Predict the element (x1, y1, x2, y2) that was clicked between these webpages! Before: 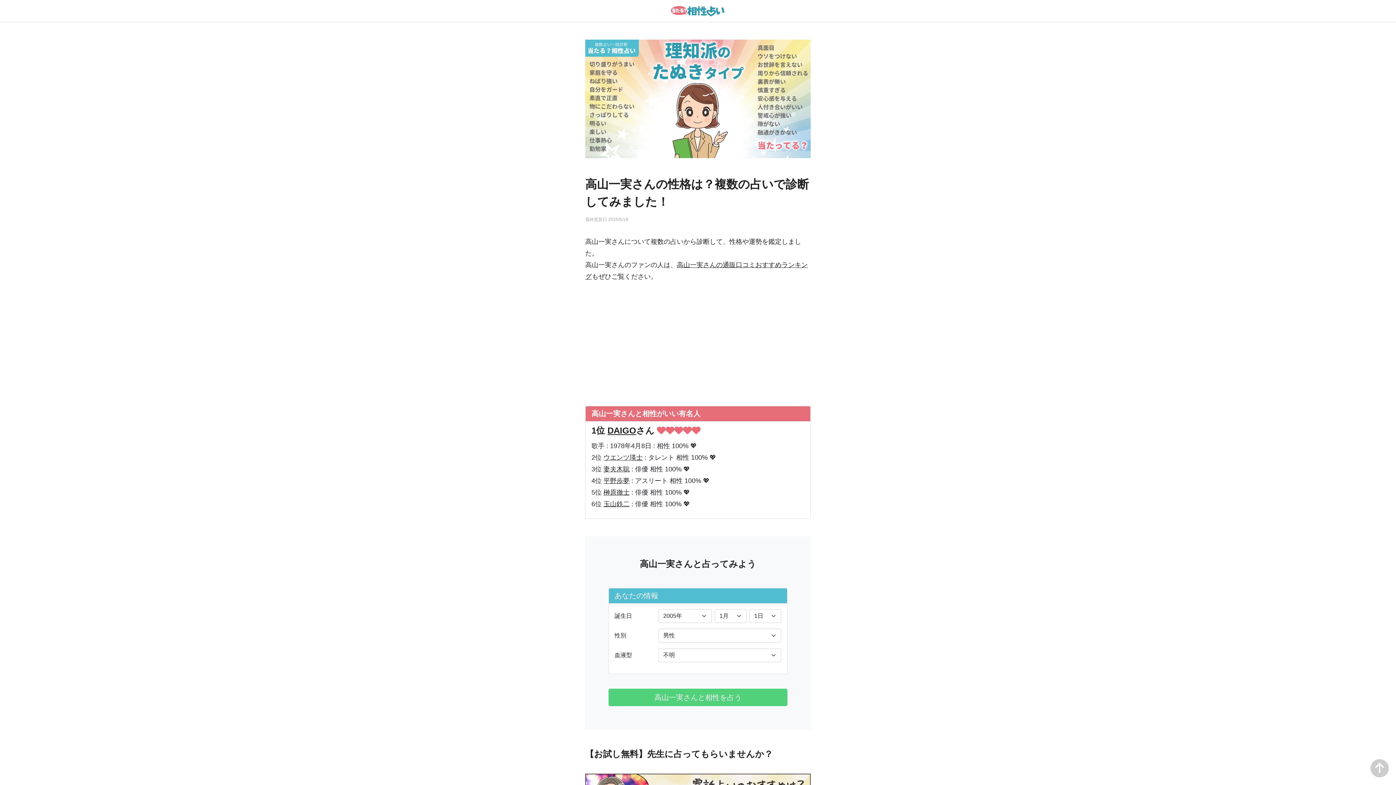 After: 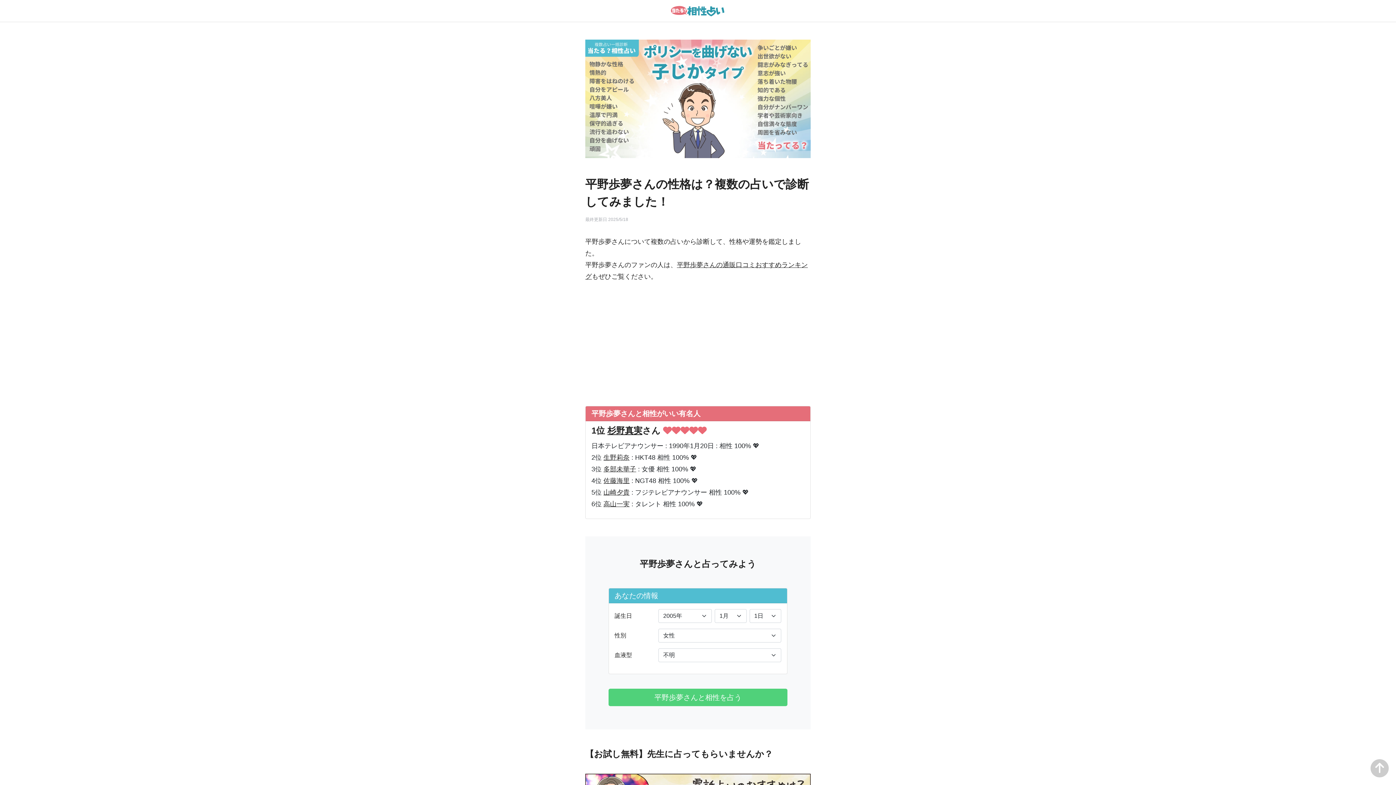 Action: bbox: (603, 477, 629, 484) label: 平野歩夢